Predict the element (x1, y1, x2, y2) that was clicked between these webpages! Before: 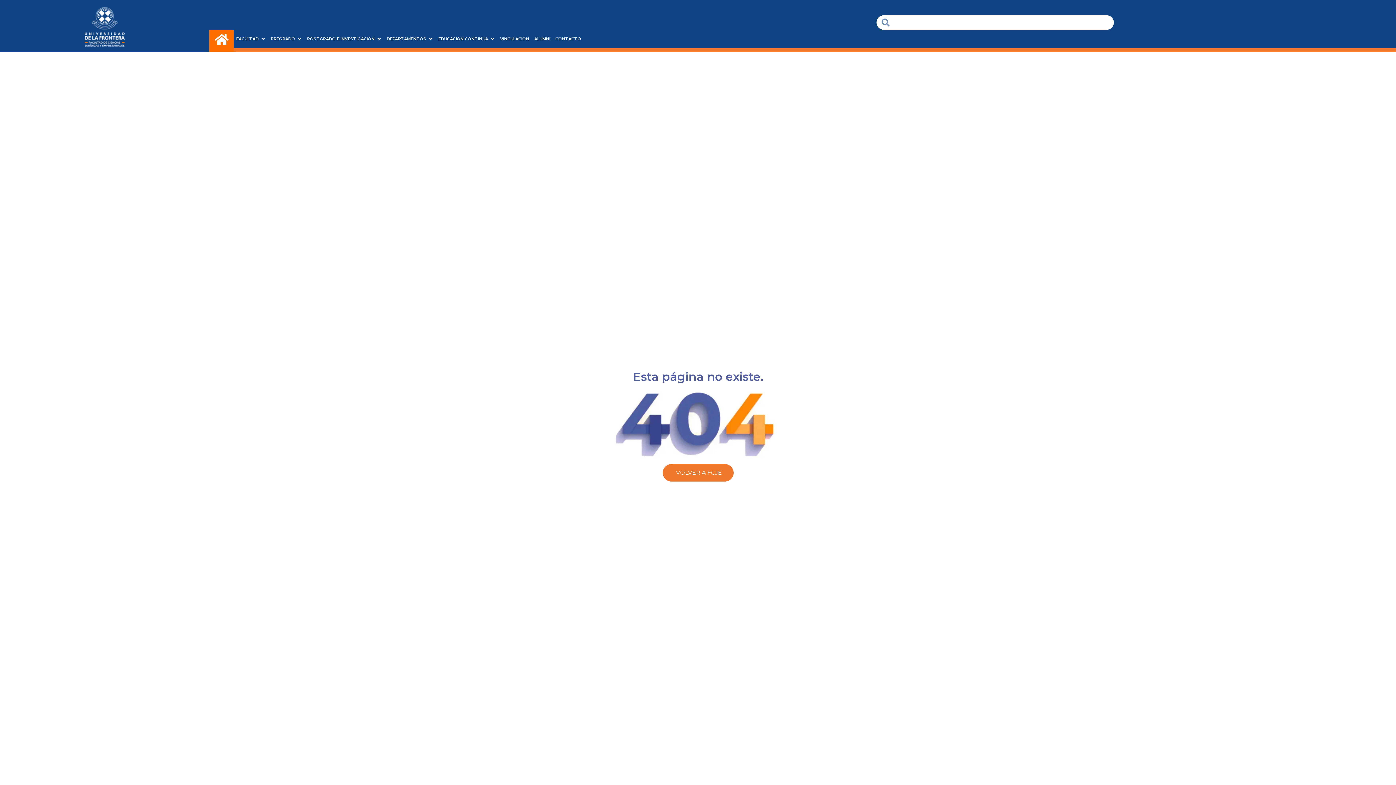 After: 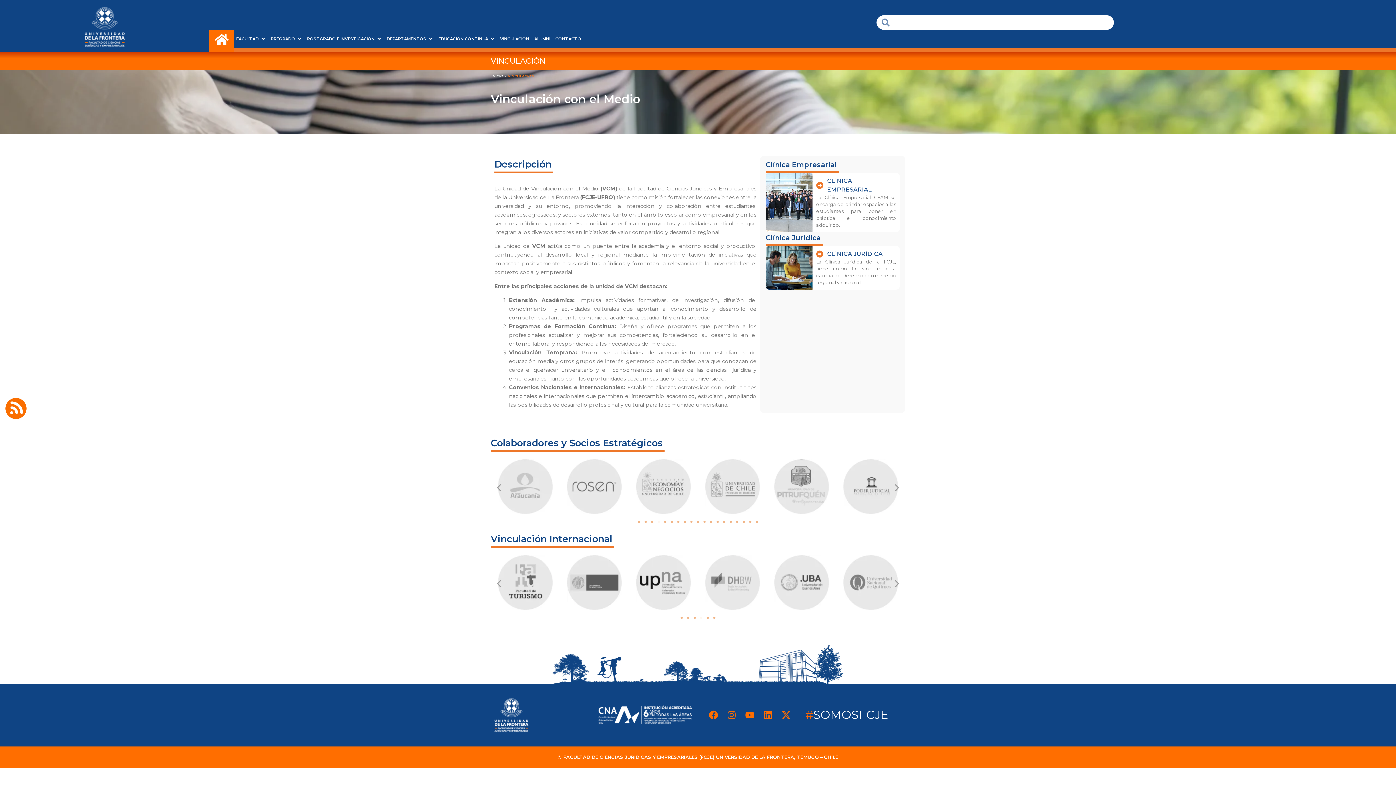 Action: bbox: (497, 29, 531, 48) label: VINCULACIÓN